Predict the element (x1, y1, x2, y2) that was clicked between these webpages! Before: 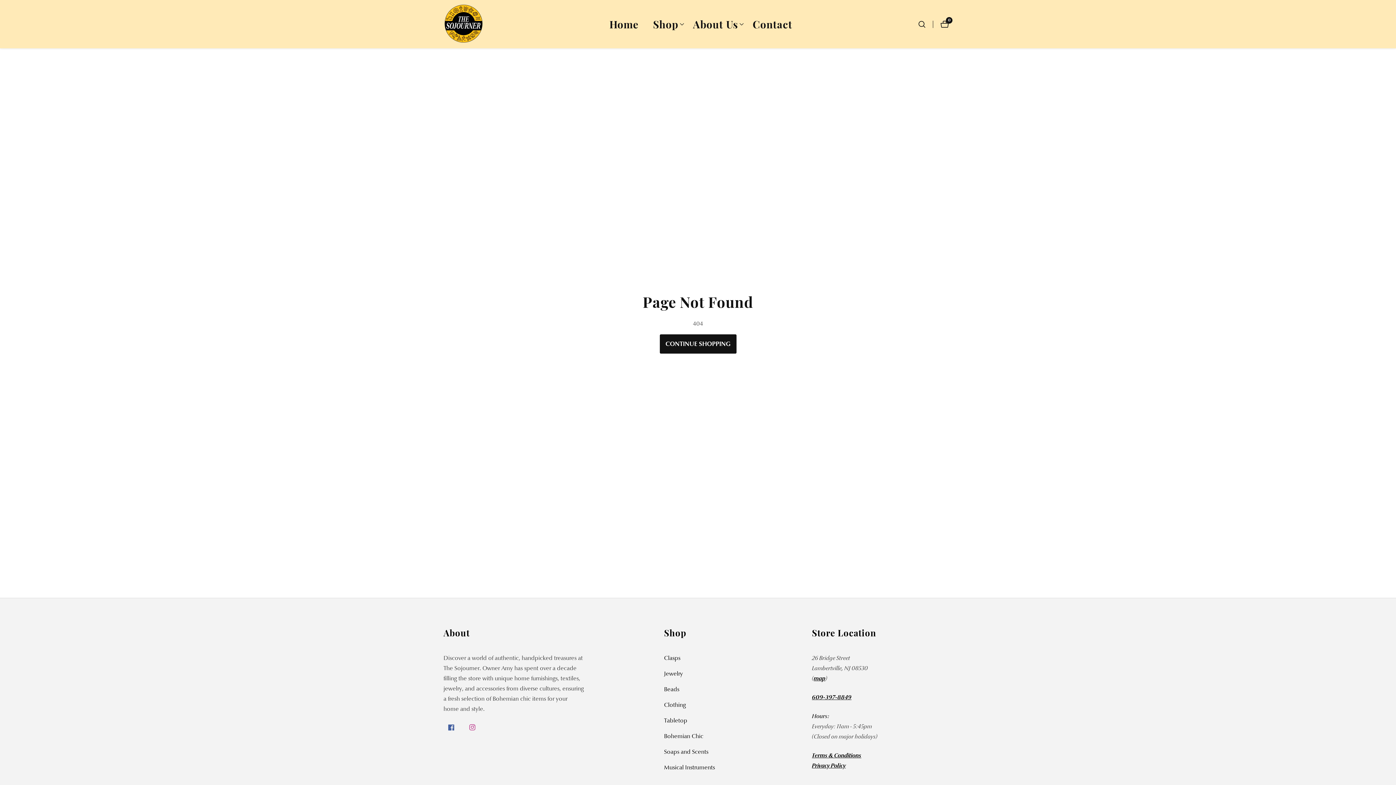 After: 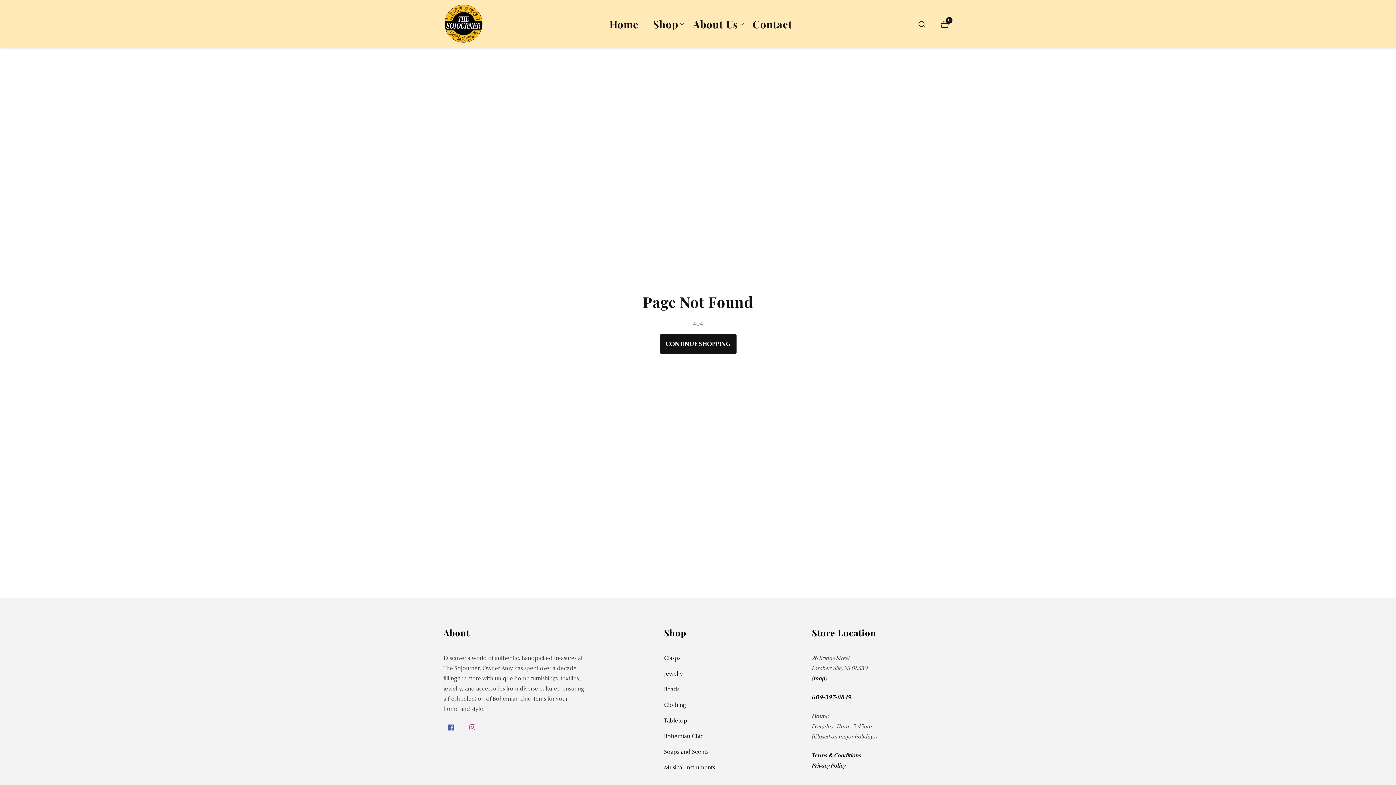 Action: label: map bbox: (813, 673, 825, 684)